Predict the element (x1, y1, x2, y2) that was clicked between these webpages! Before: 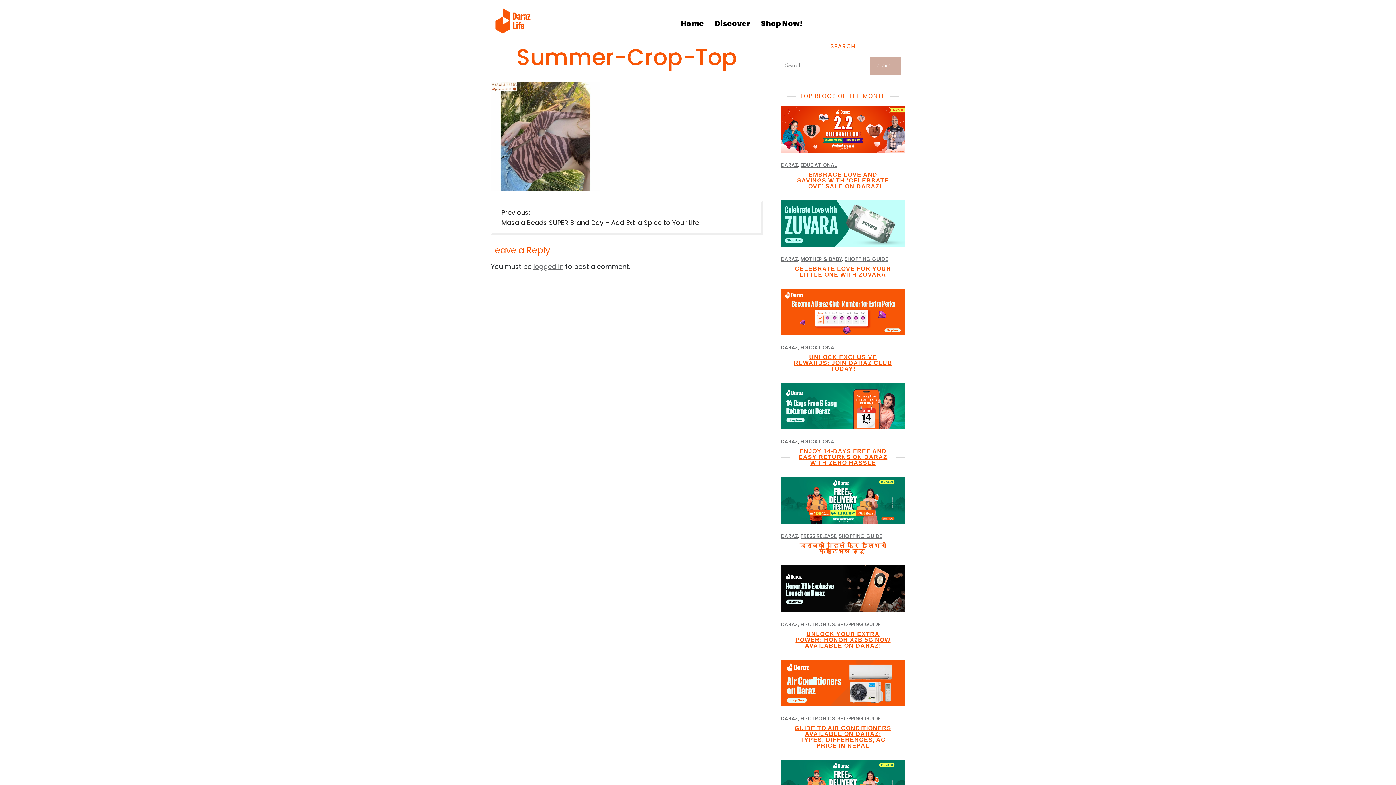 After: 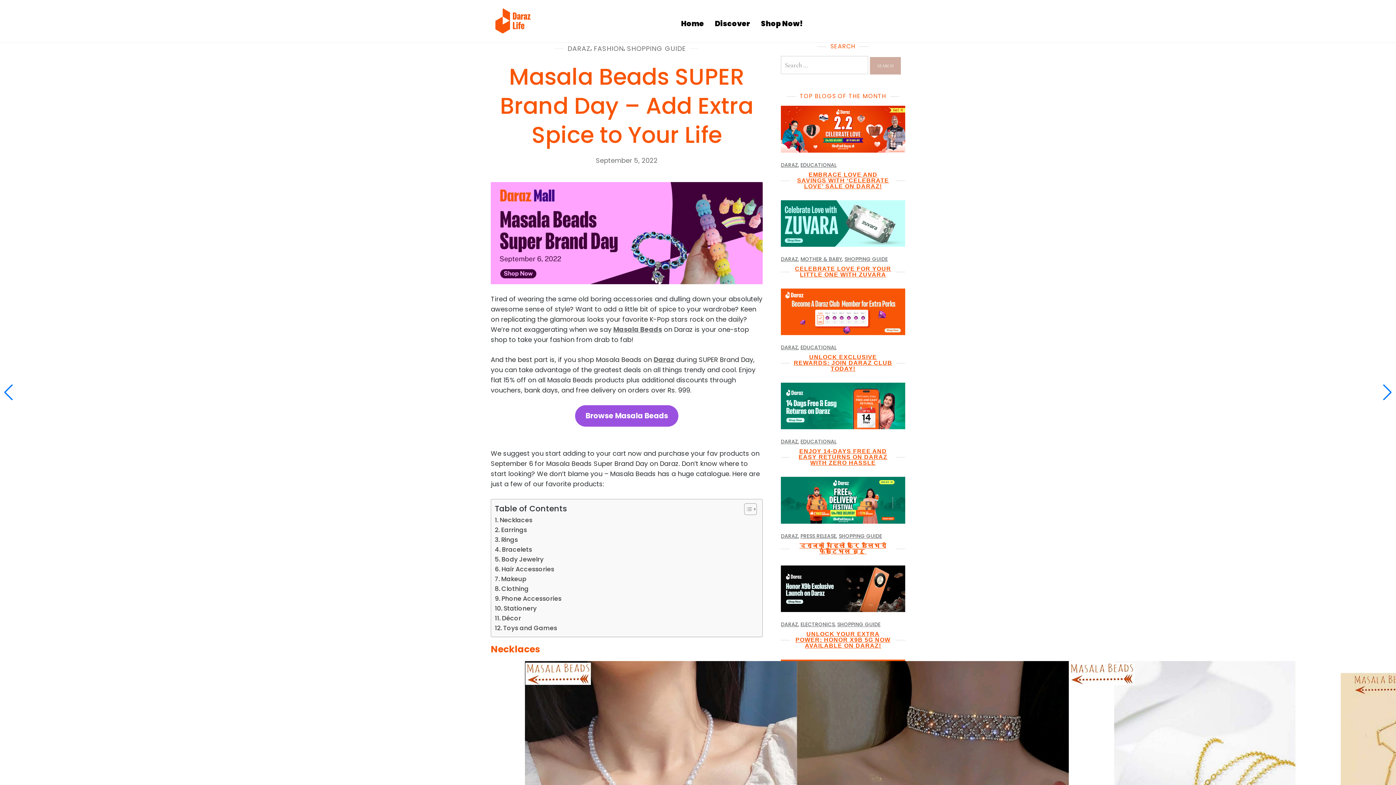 Action: bbox: (501, 207, 752, 227) label: Previous:
Masala Beads SUPER Brand Day – Add Extra Spice to Your Life